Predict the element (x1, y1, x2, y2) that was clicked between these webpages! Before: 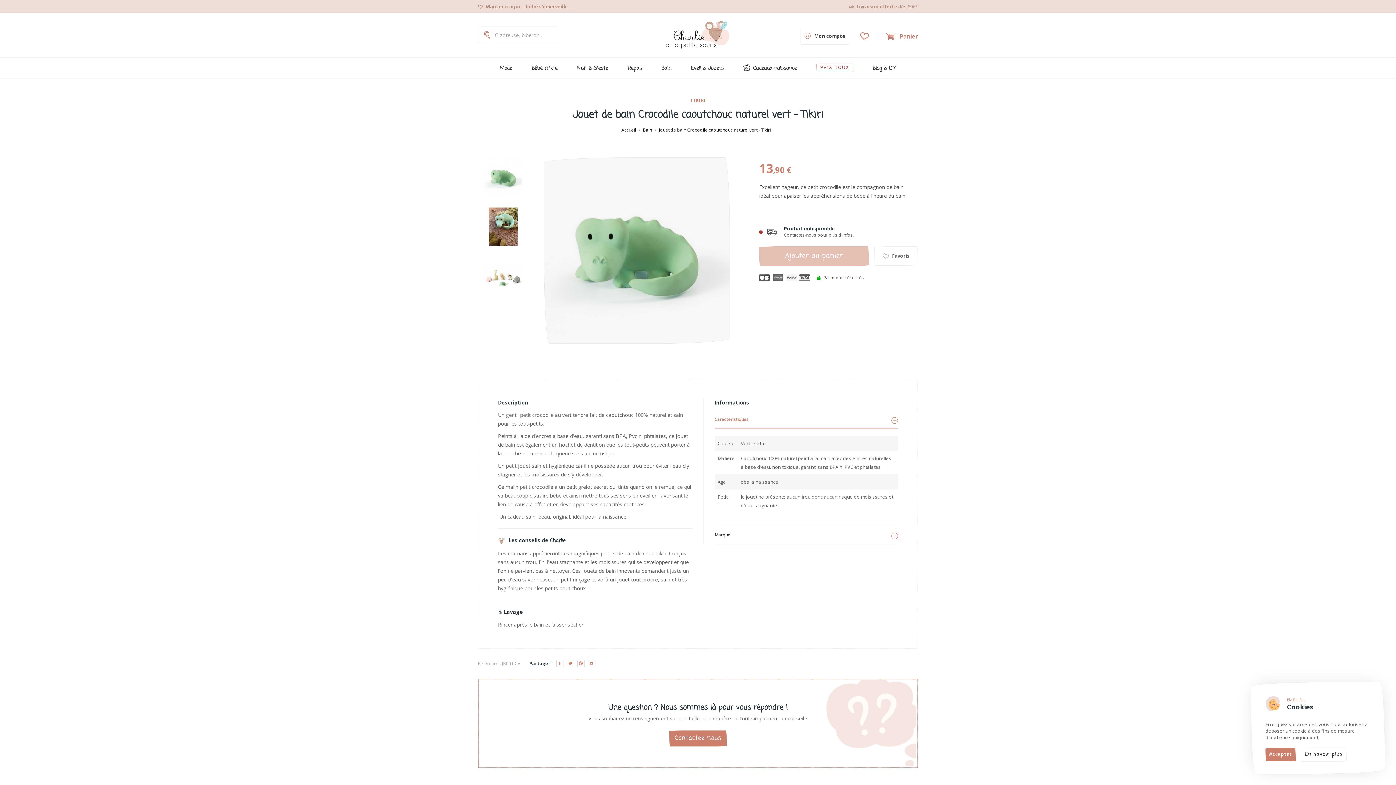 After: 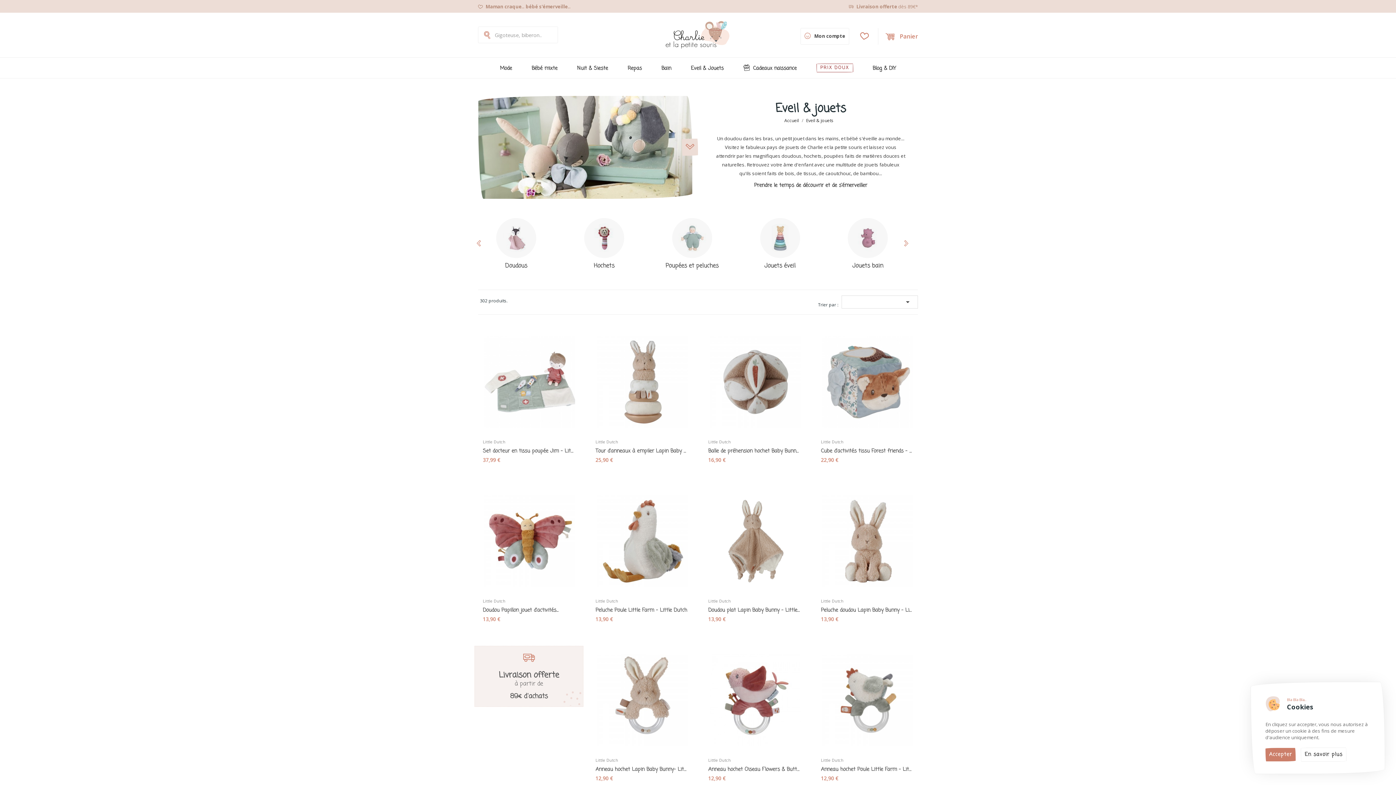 Action: label: Eveil & Jouets bbox: (691, 63, 723, 72)